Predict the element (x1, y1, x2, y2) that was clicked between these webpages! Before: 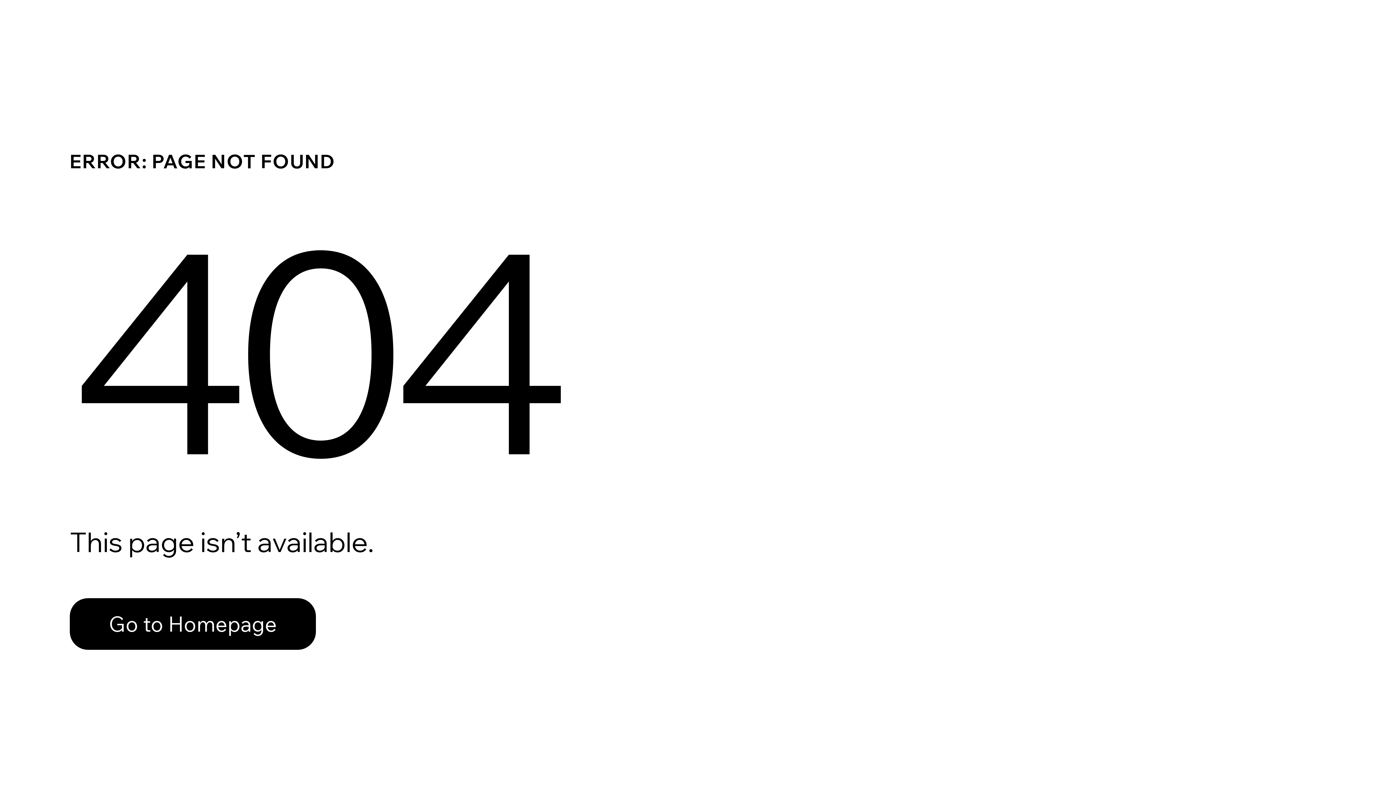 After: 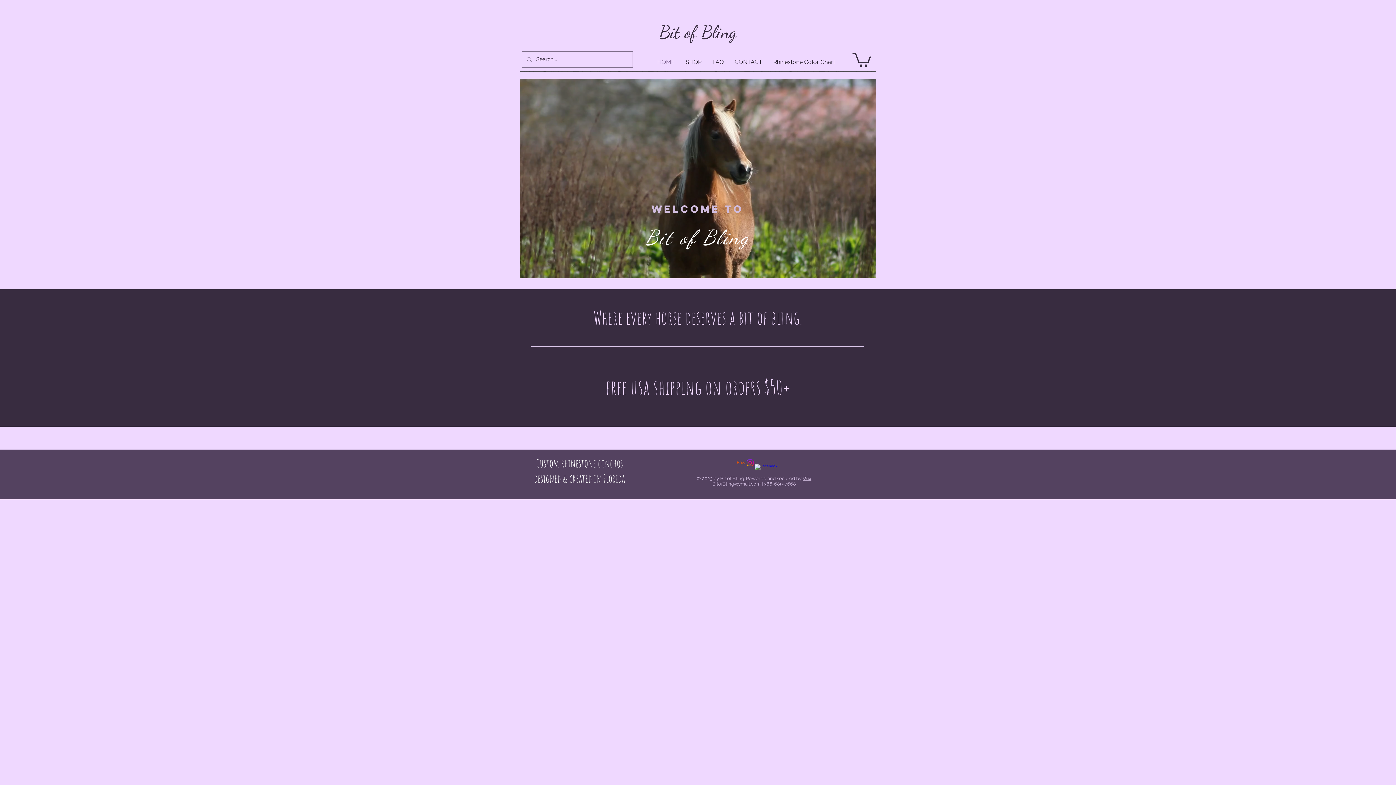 Action: label: Go to Homepage bbox: (69, 598, 316, 650)